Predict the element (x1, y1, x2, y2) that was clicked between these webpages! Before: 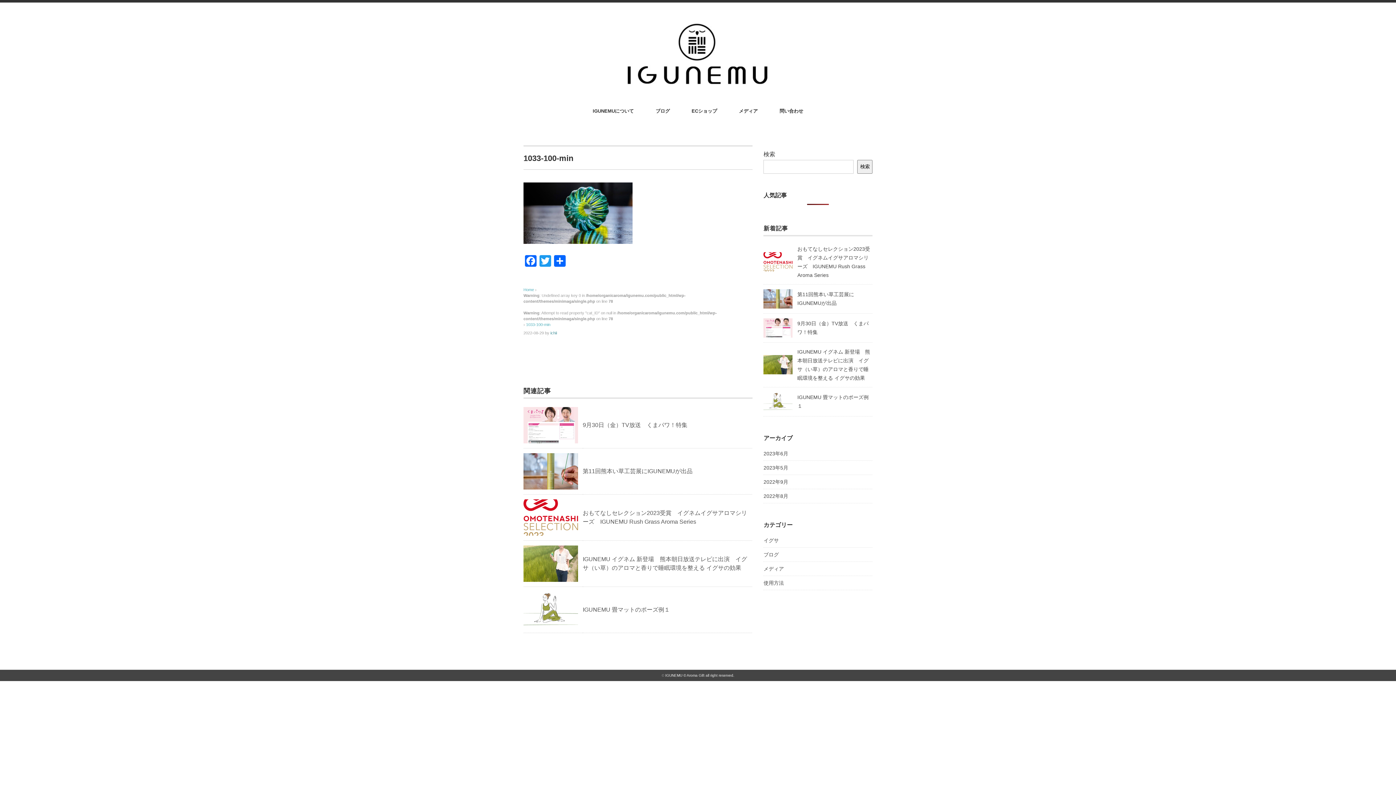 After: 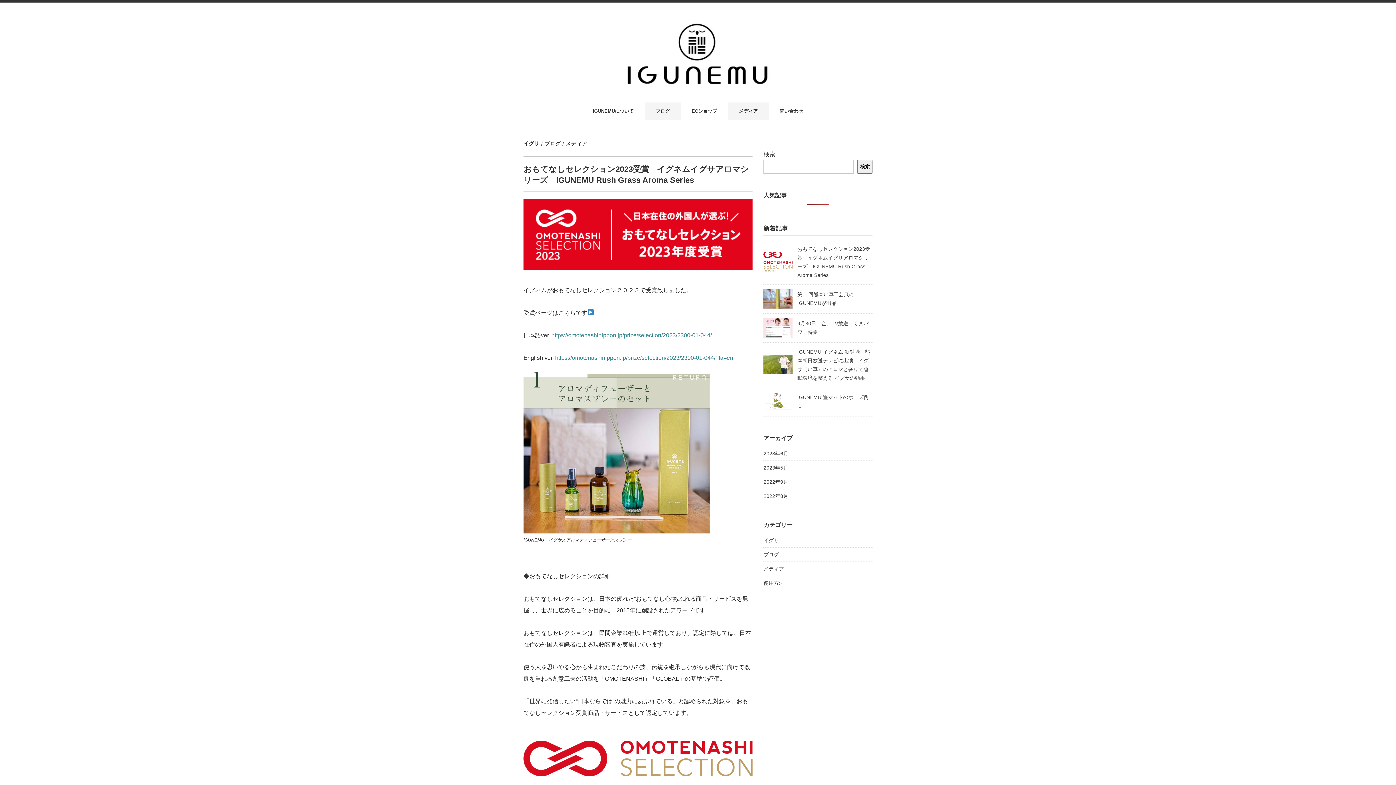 Action: bbox: (763, 253, 792, 259)